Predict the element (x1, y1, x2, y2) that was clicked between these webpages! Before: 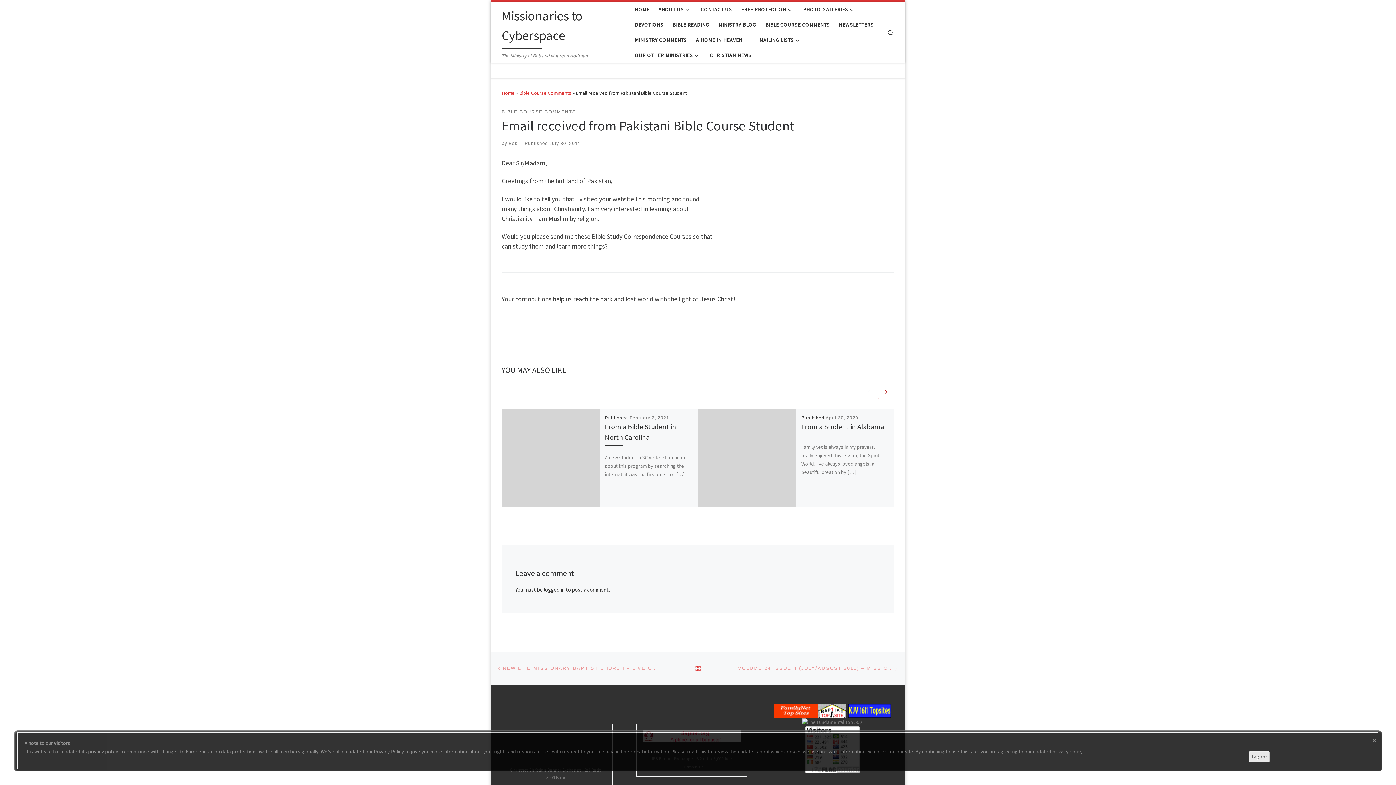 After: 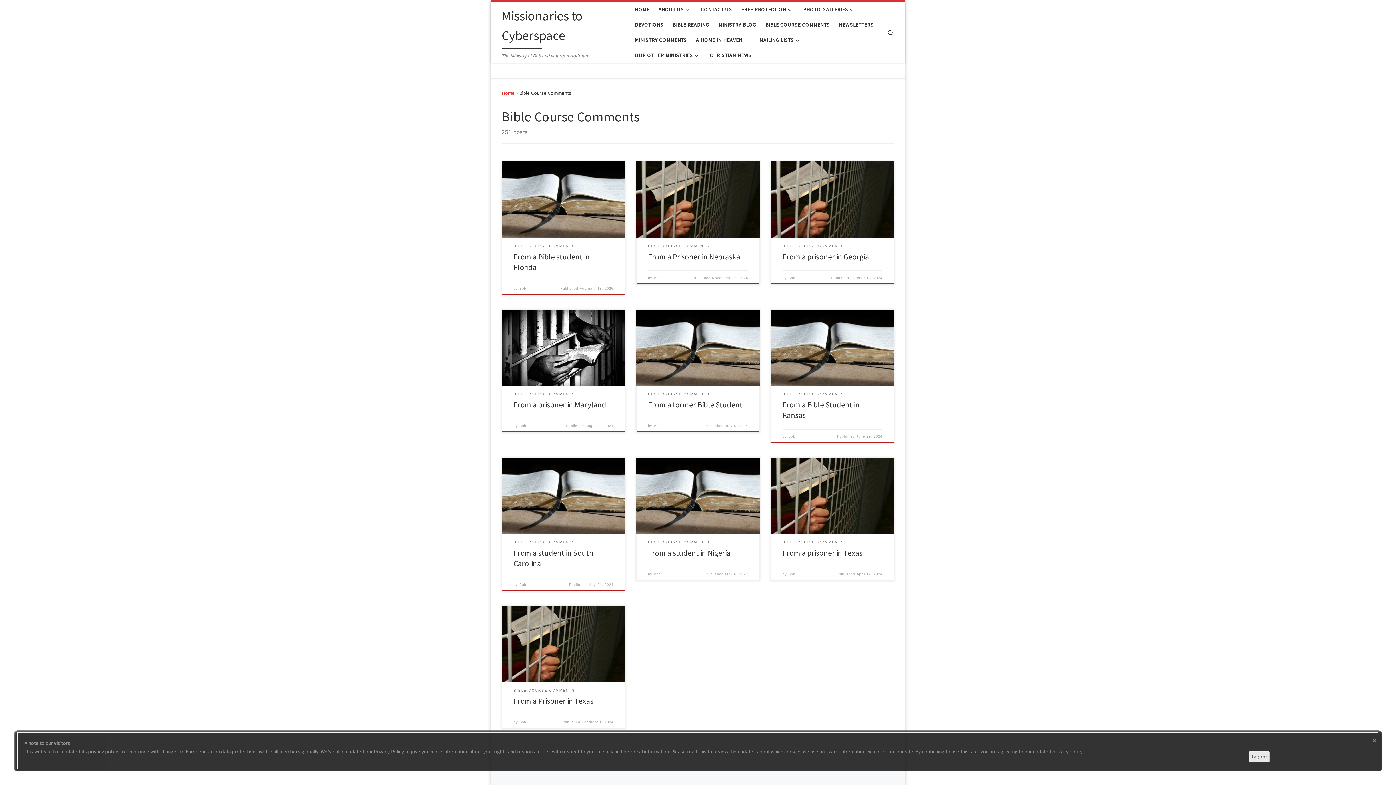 Action: label: BIBLE COURSE COMMENTS bbox: (501, 108, 576, 115)